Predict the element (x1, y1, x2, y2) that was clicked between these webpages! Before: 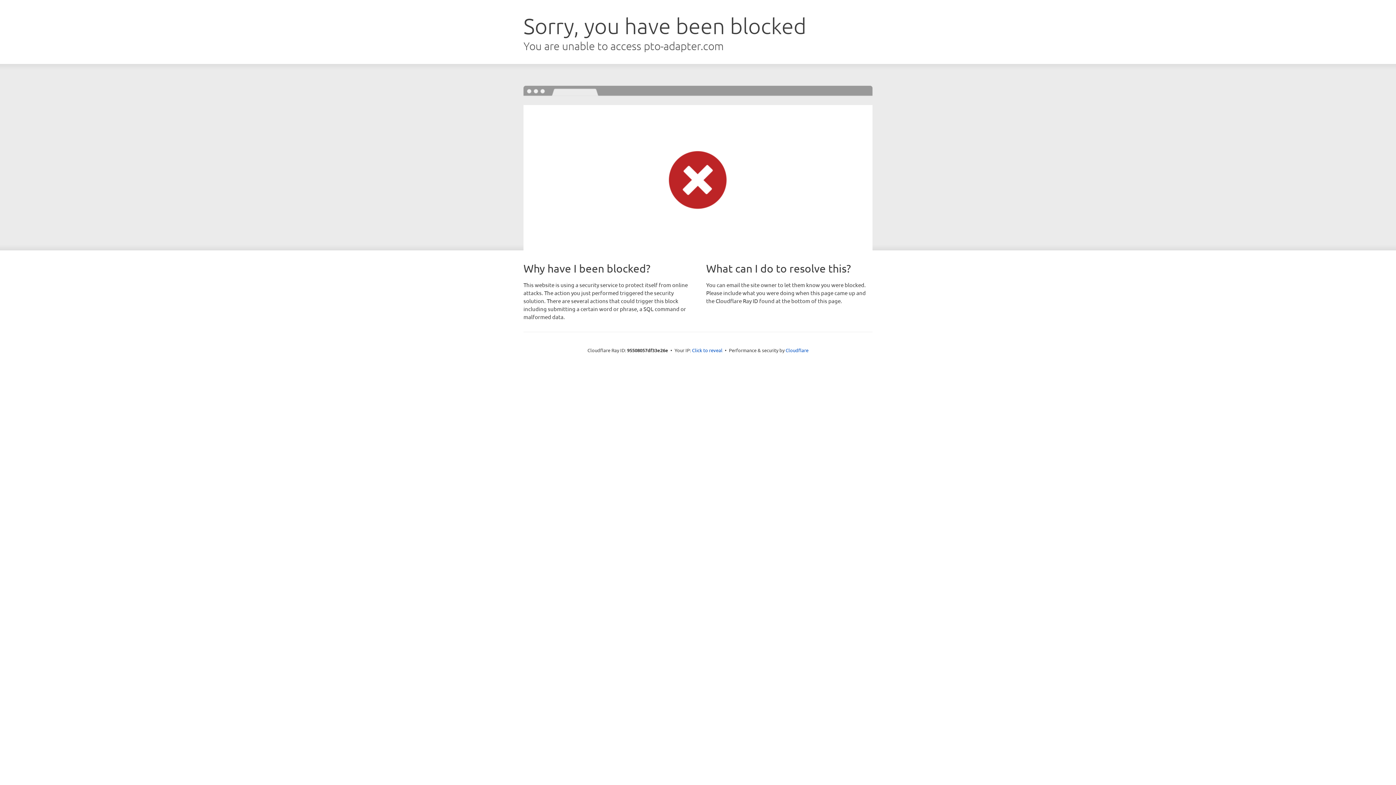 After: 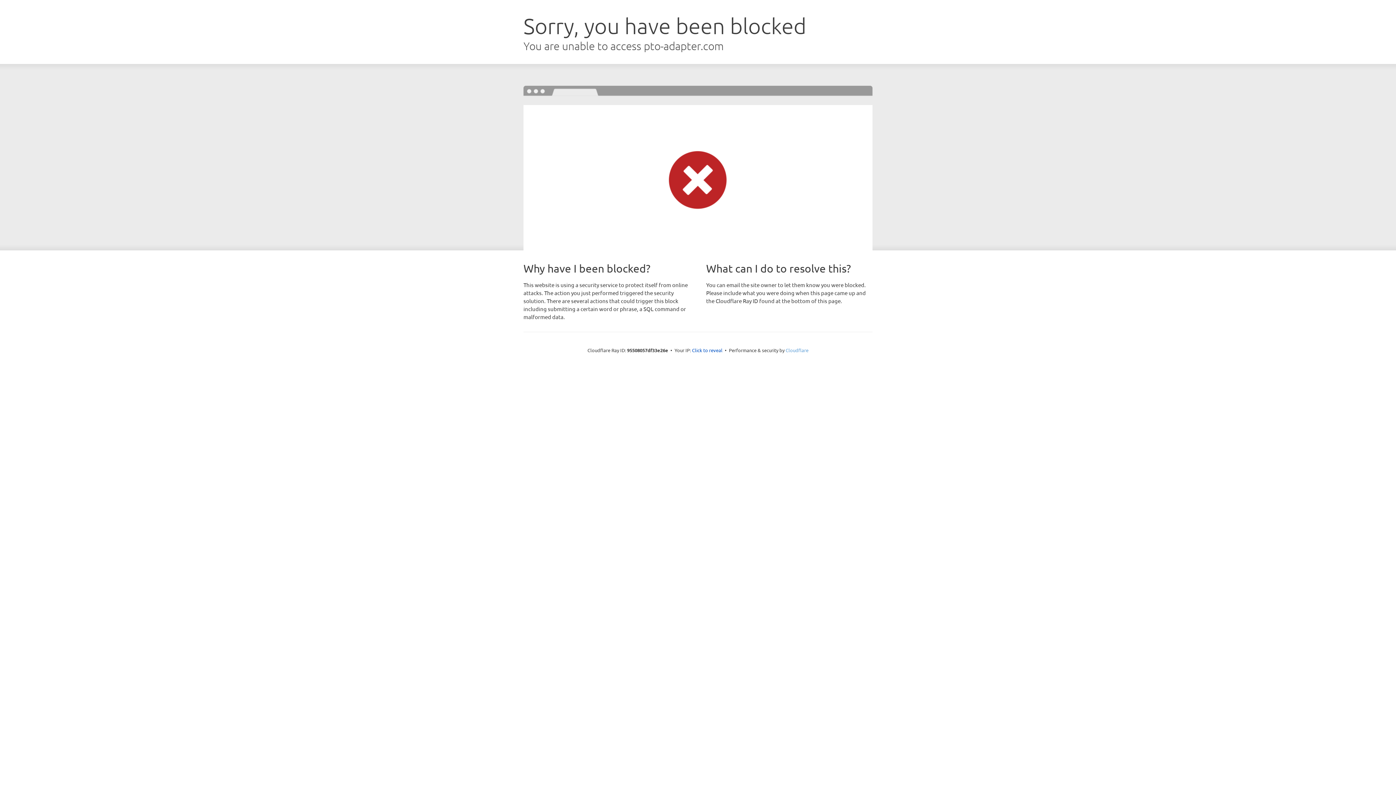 Action: bbox: (785, 347, 808, 353) label: Cloudflare